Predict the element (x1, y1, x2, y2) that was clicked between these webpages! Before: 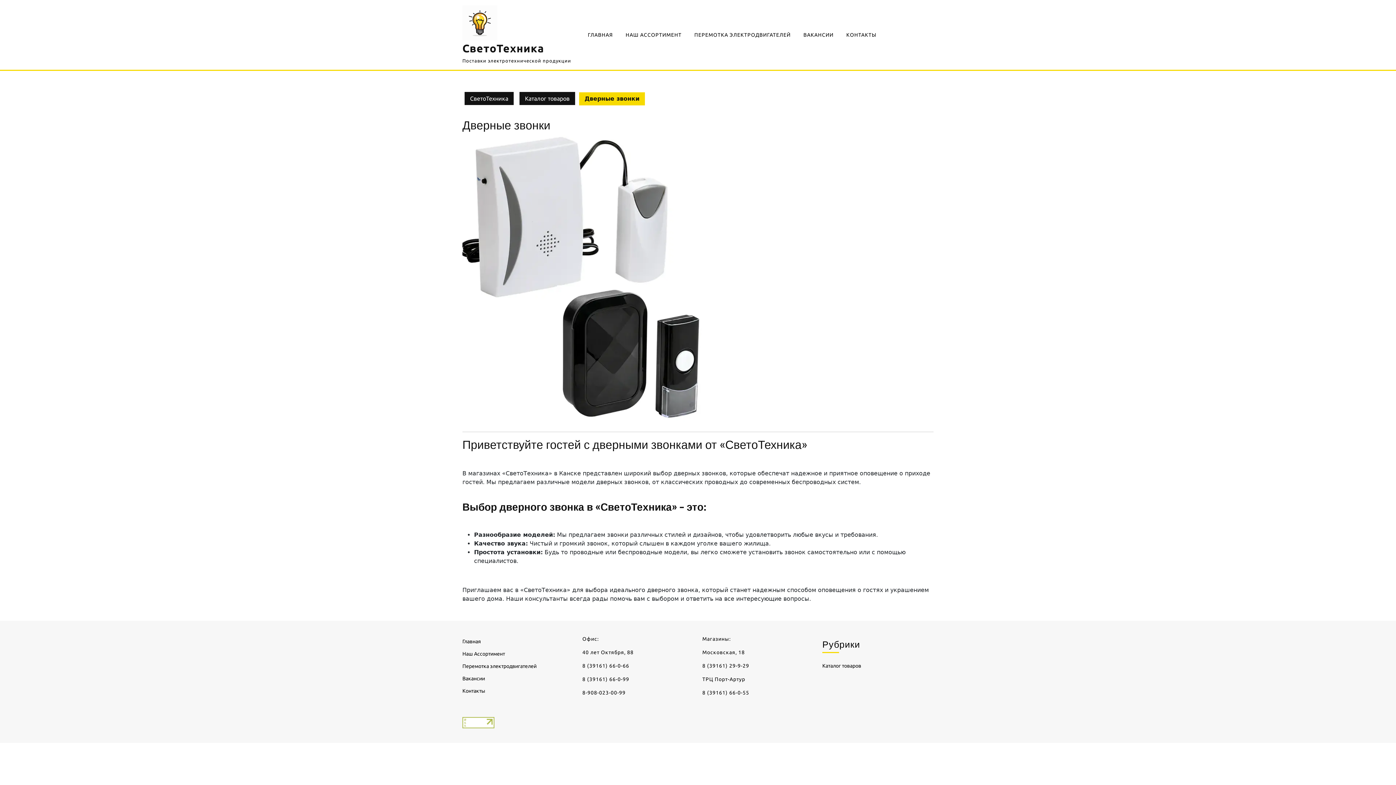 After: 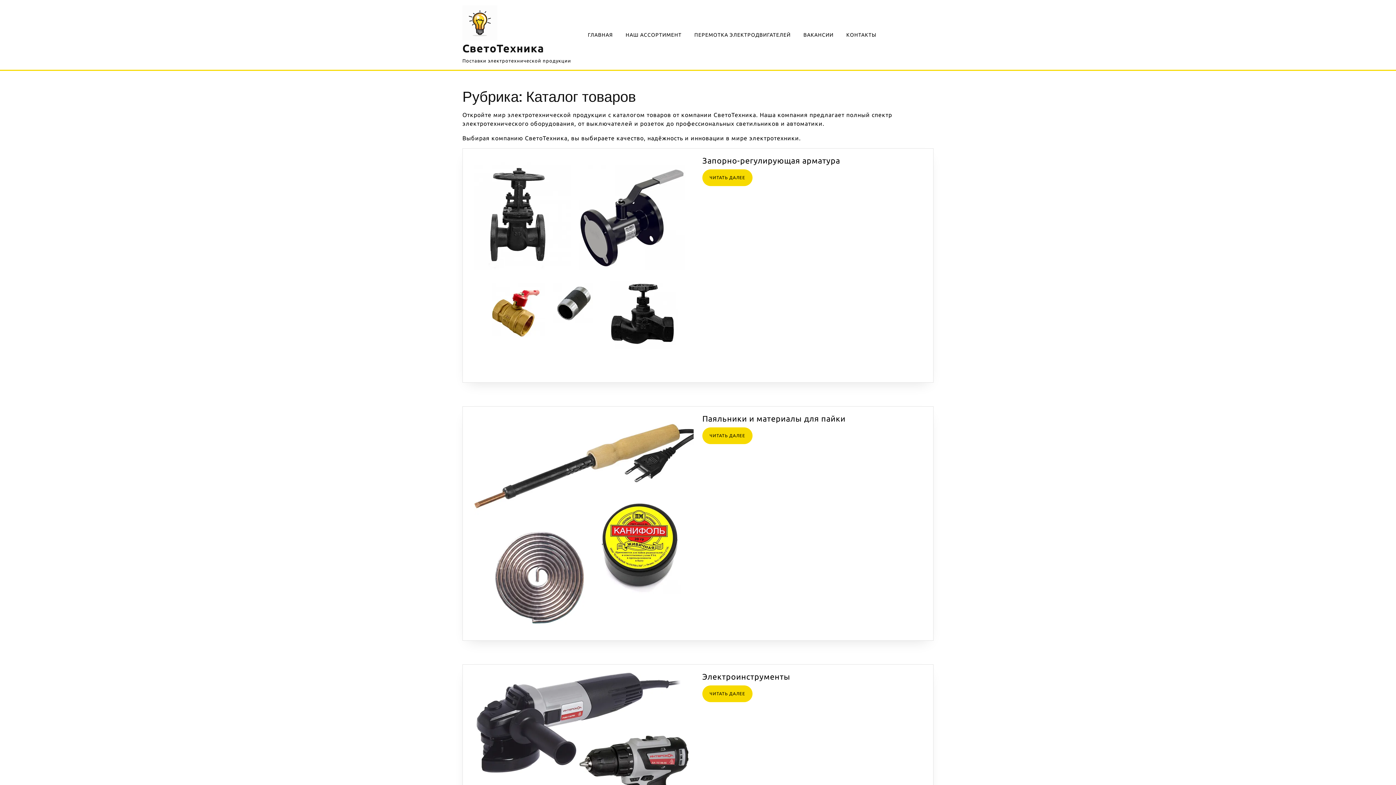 Action: label: Каталог товаров bbox: (519, 92, 575, 105)